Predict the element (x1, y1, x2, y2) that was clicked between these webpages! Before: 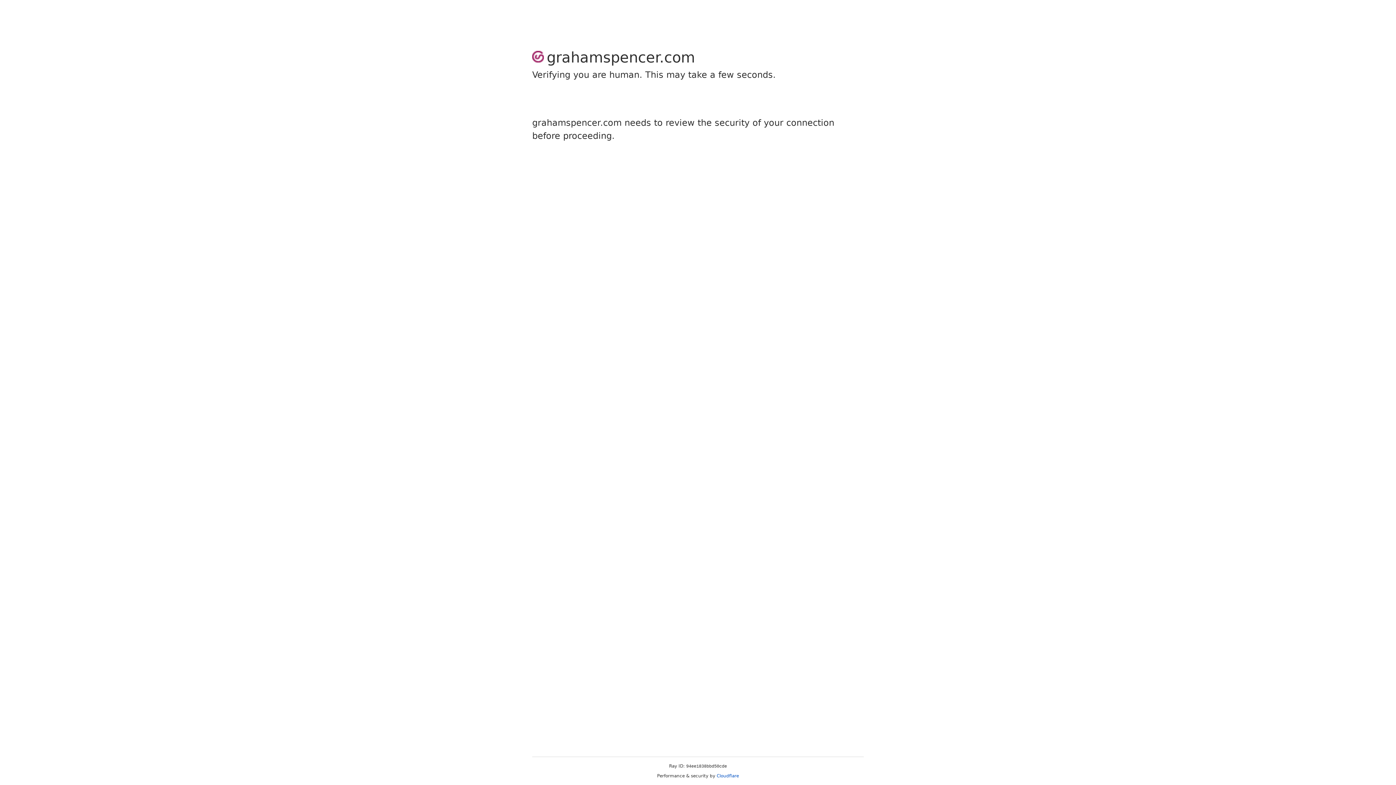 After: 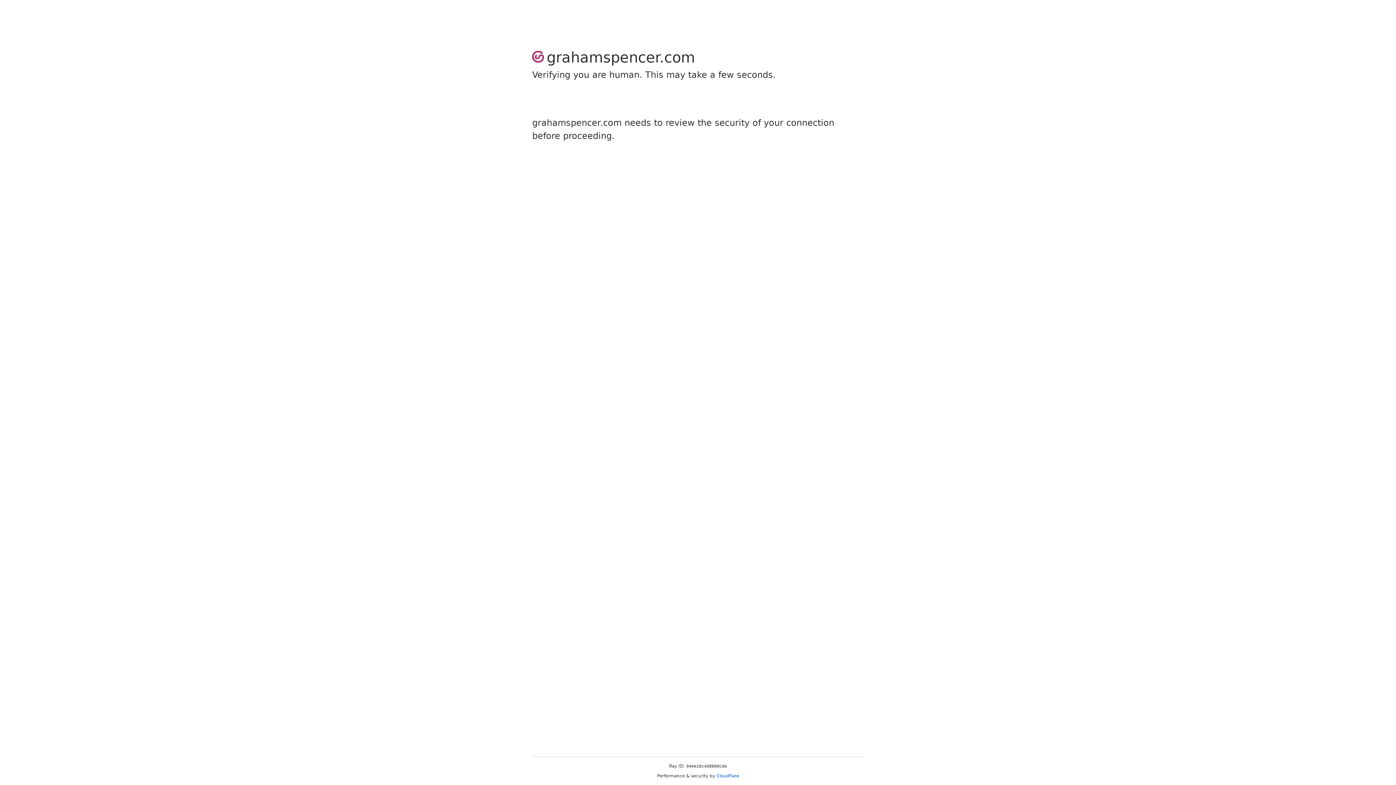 Action: bbox: (716, 773, 739, 778) label: Cloudflare